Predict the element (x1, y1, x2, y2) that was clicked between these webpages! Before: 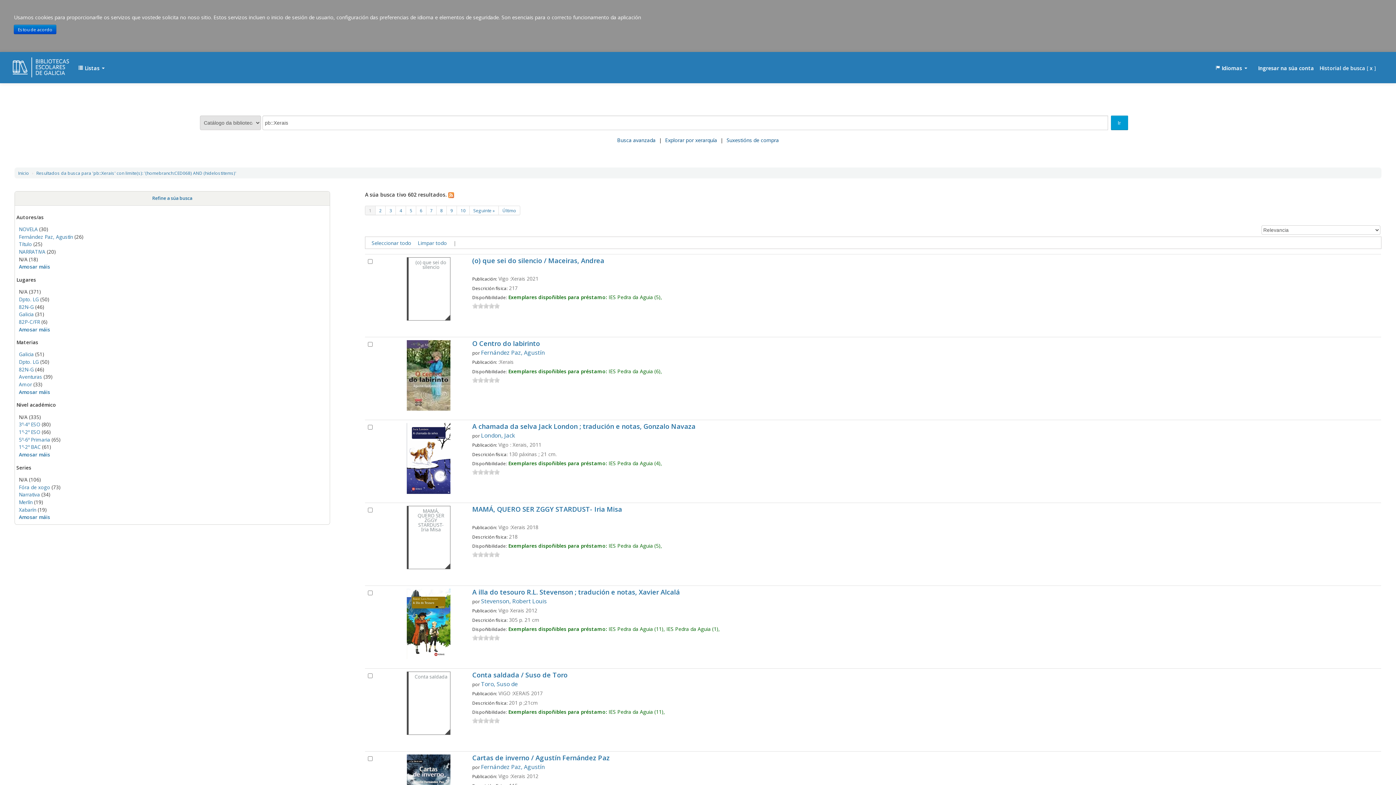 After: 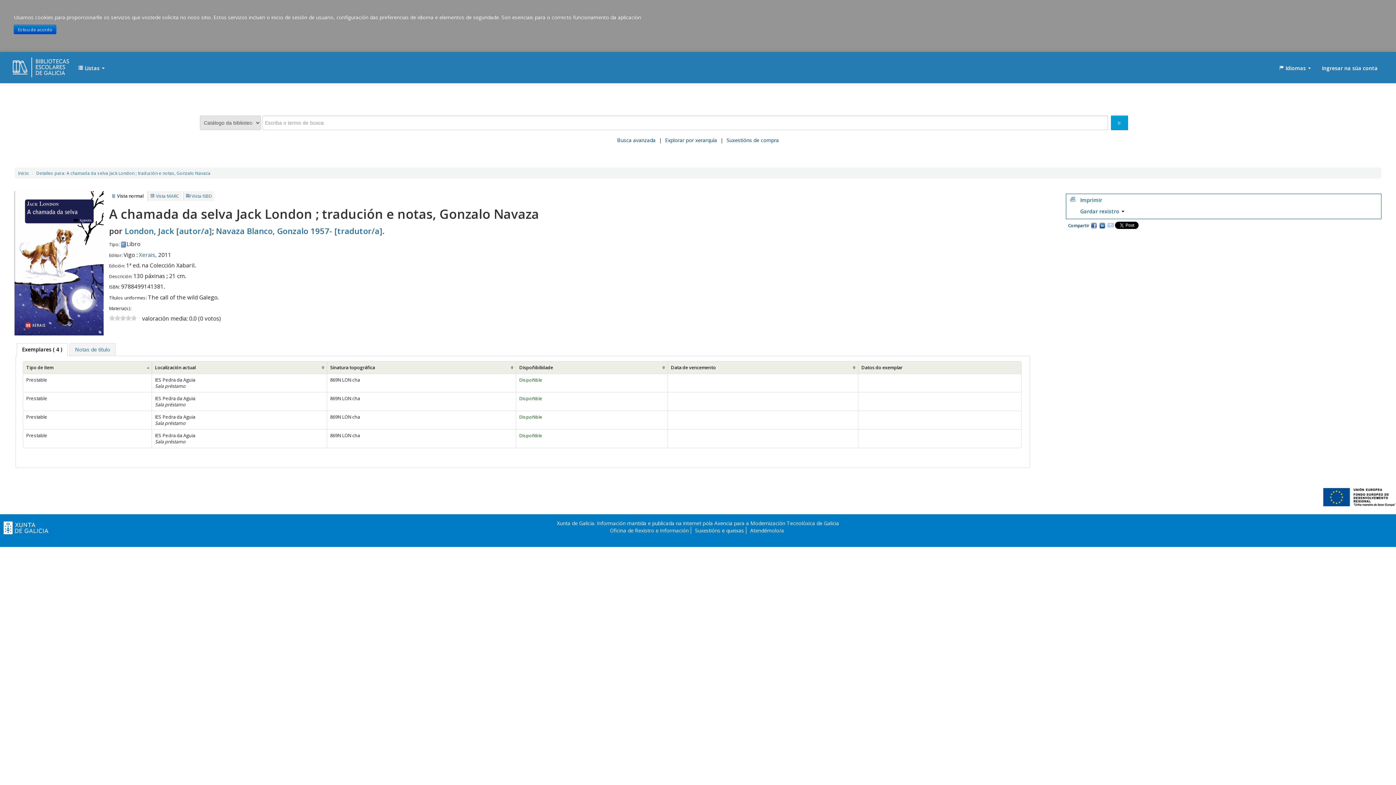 Action: label: A chamada da selva Jack London ; tradución e notas, Gonzalo Navaza bbox: (444, 423, 1378, 432)